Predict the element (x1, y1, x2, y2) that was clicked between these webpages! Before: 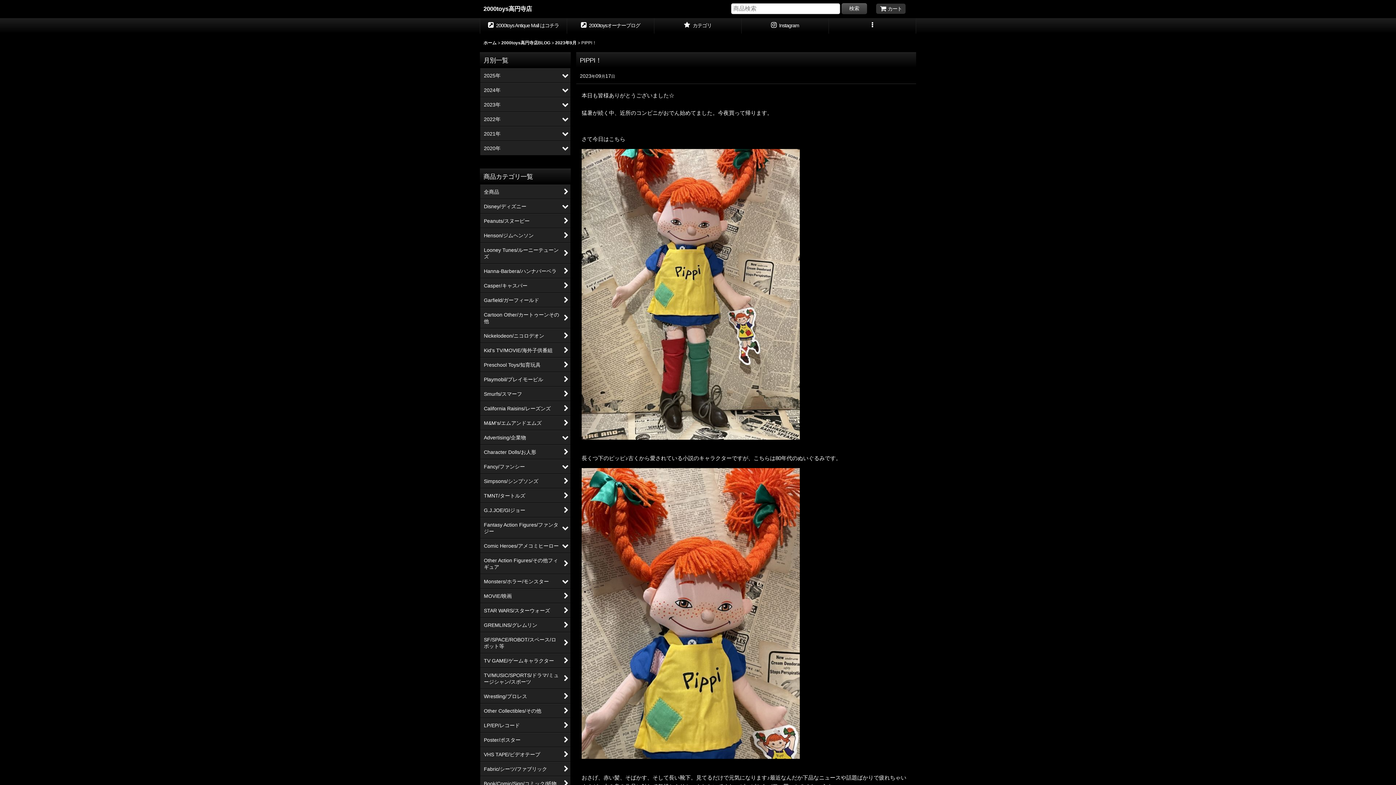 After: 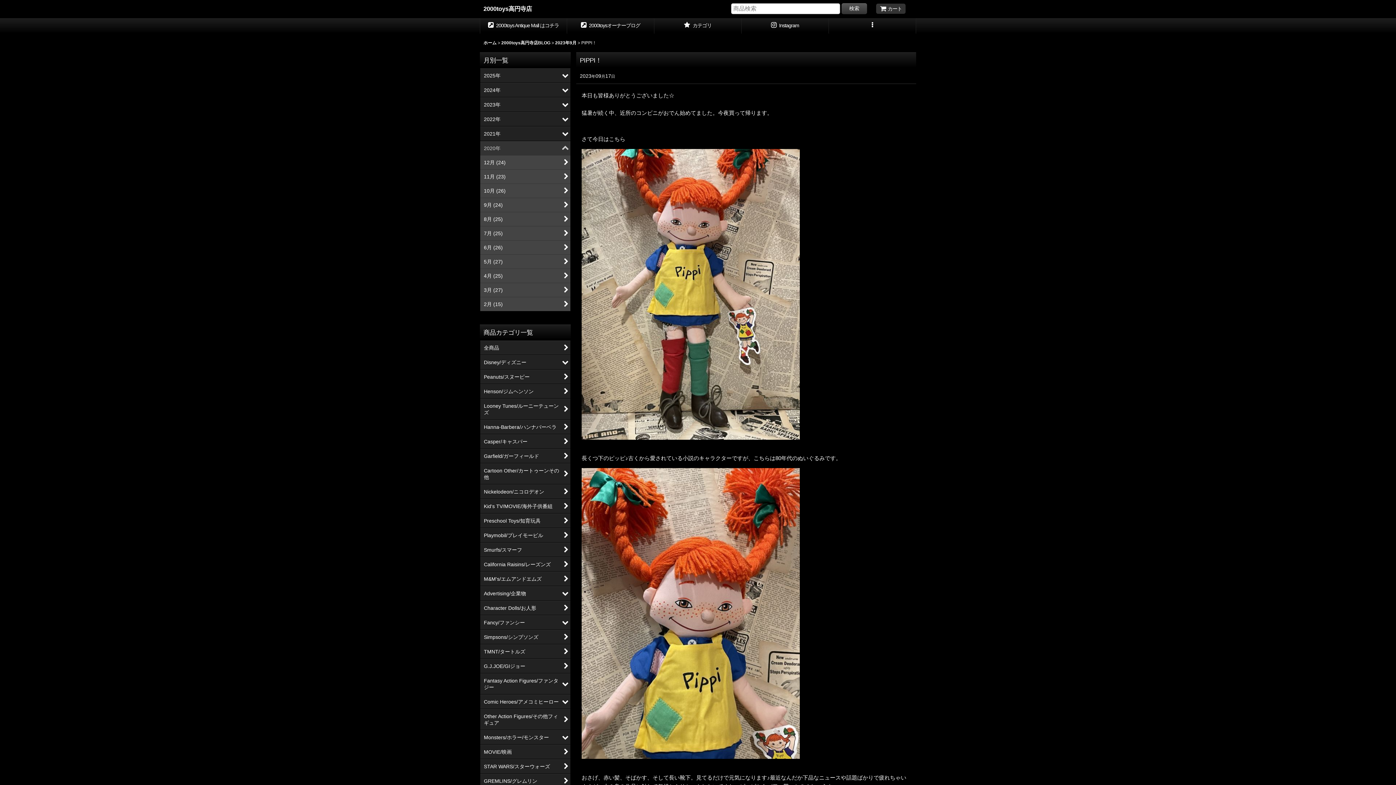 Action: bbox: (480, 141, 570, 155) label: 2020年